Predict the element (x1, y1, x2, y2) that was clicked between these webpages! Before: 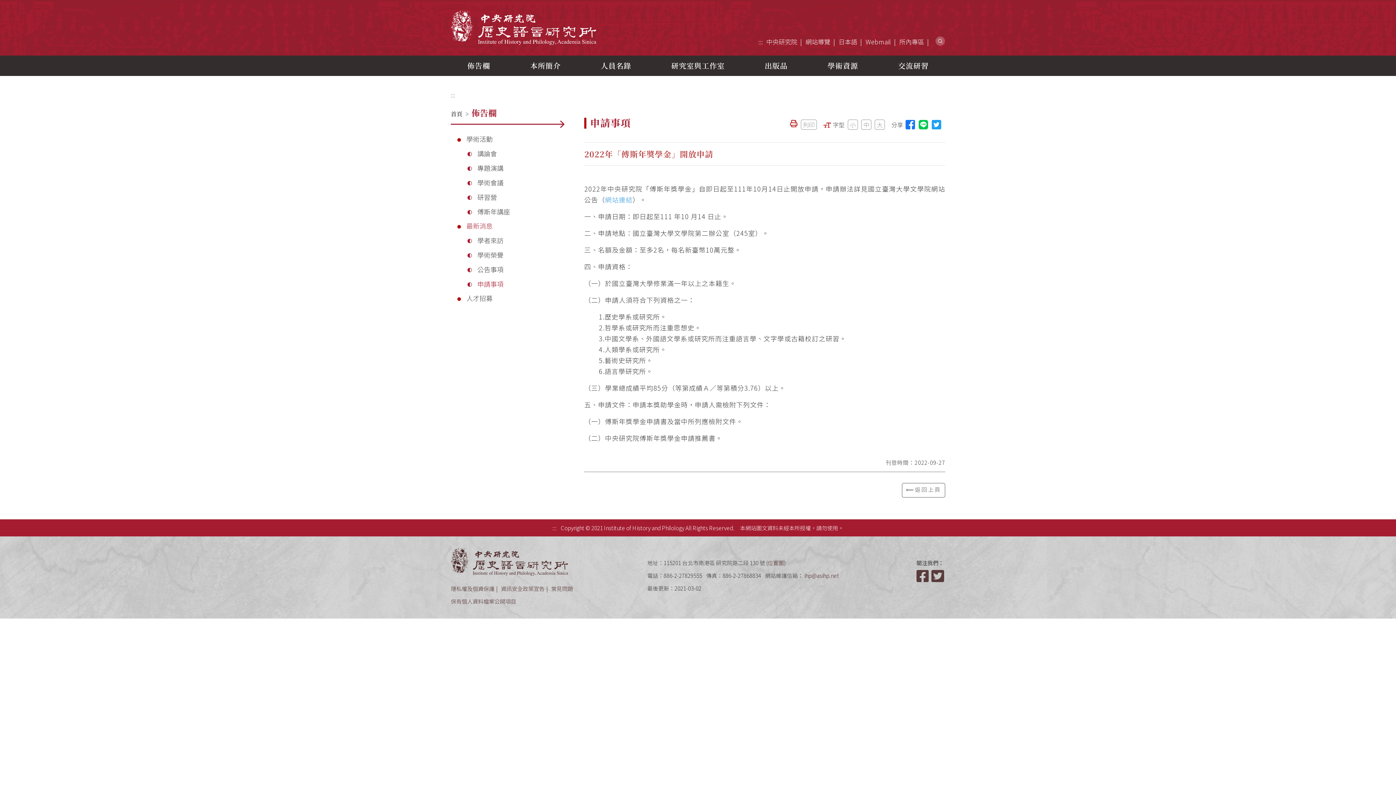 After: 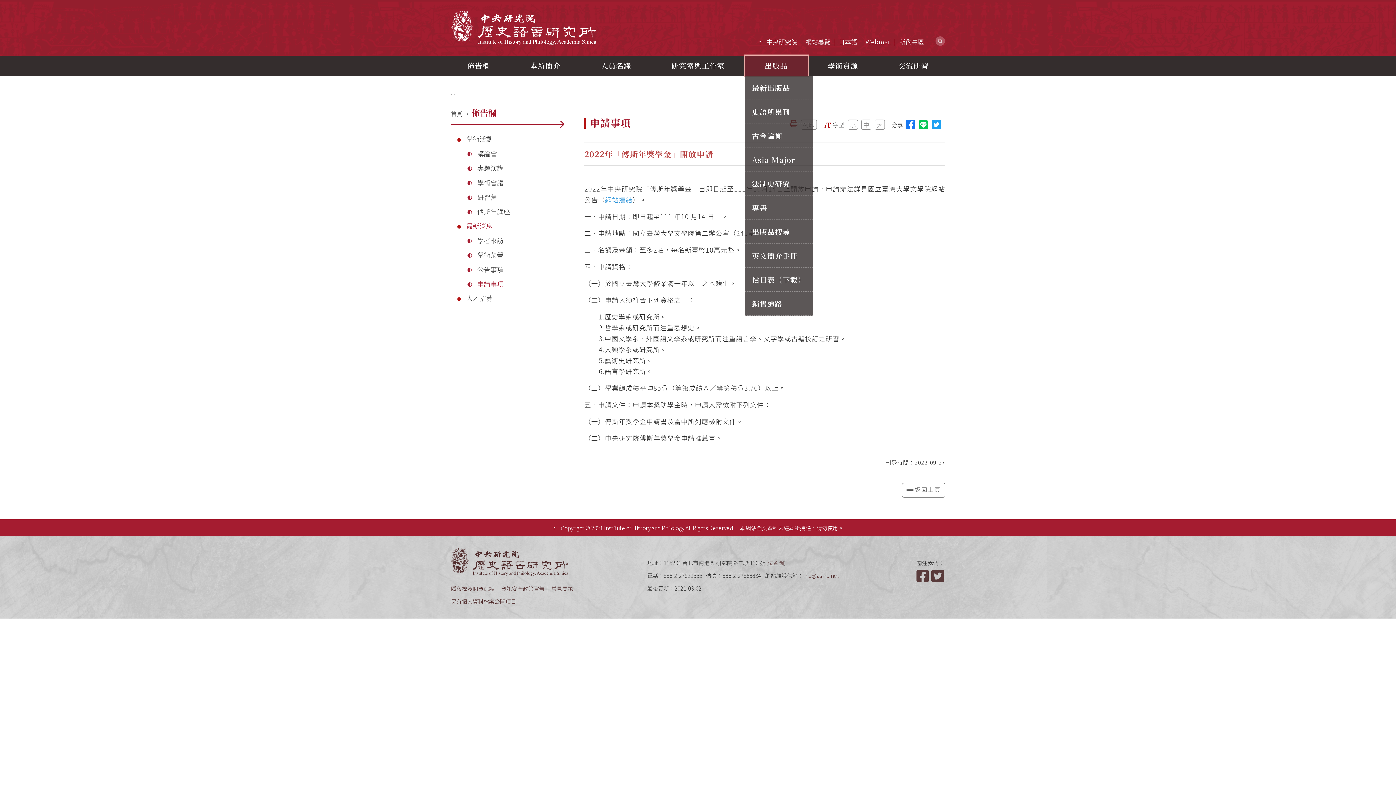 Action: bbox: (744, 55, 807, 76) label: 出版品